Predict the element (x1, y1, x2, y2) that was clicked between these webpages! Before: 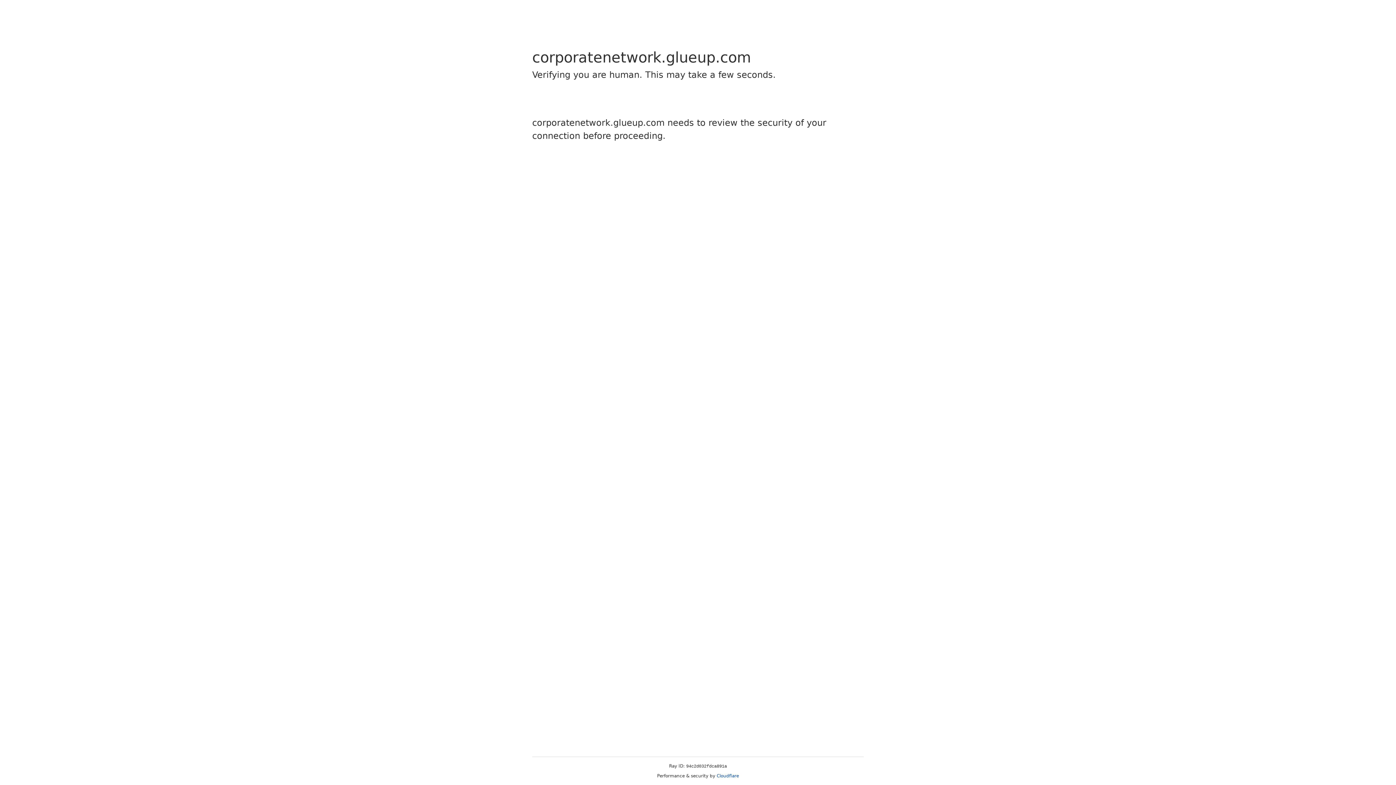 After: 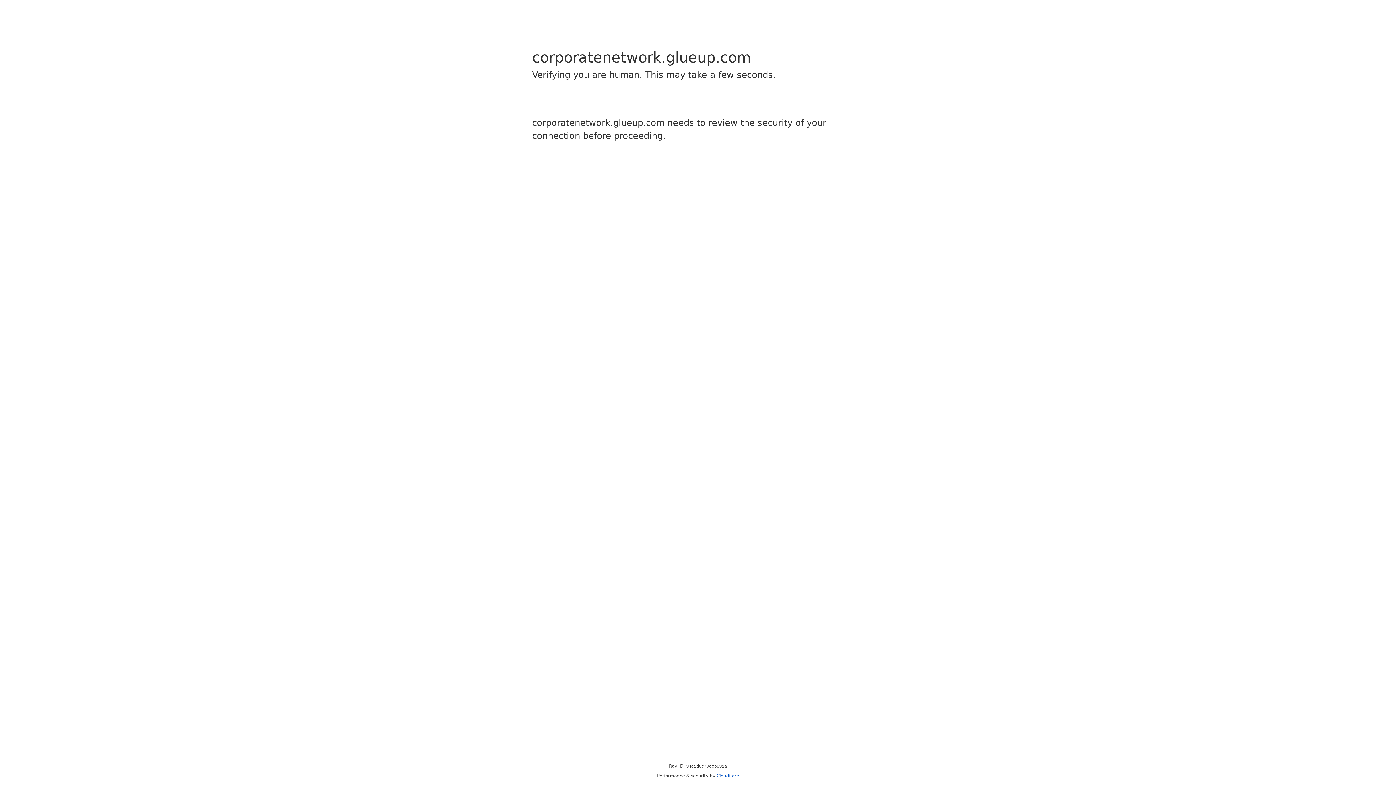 Action: label: Cloudflare bbox: (716, 773, 739, 778)